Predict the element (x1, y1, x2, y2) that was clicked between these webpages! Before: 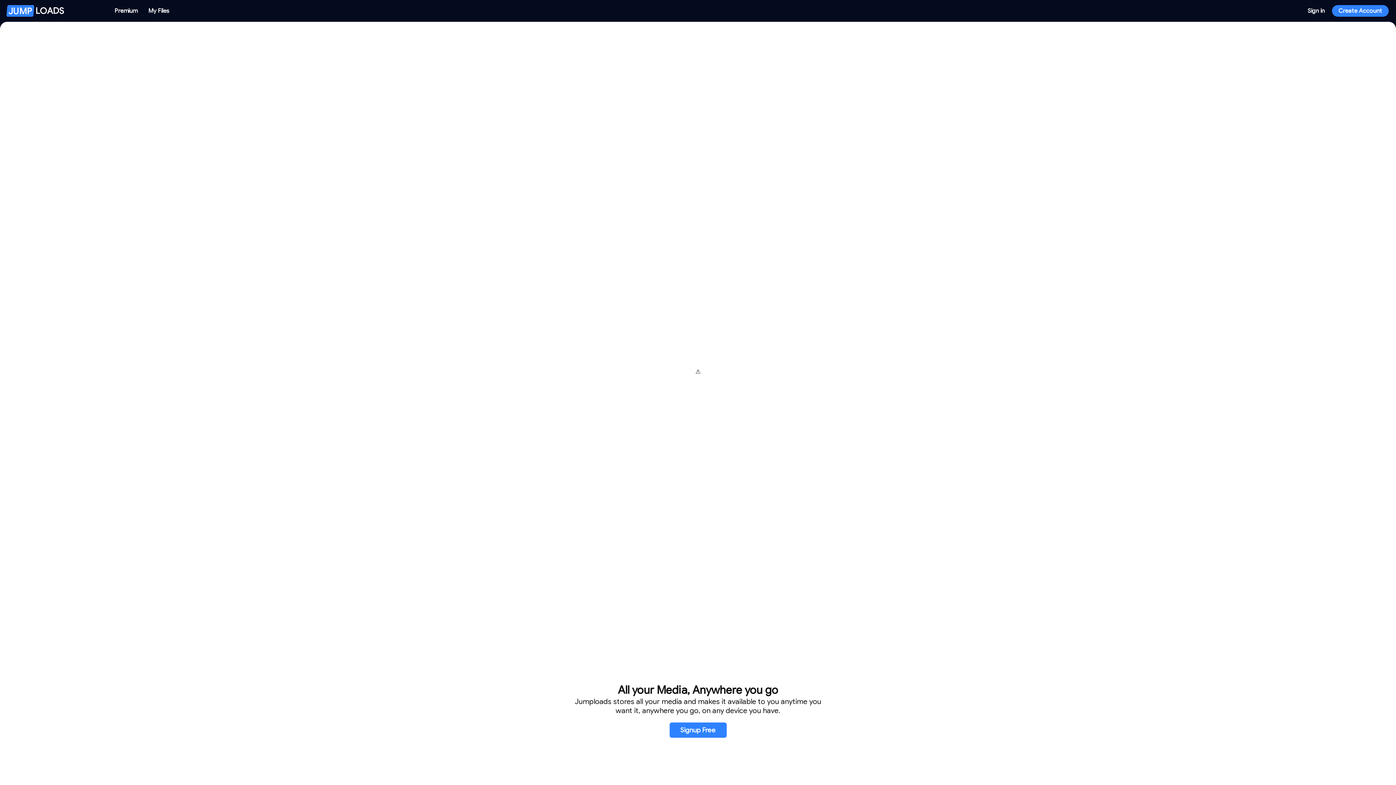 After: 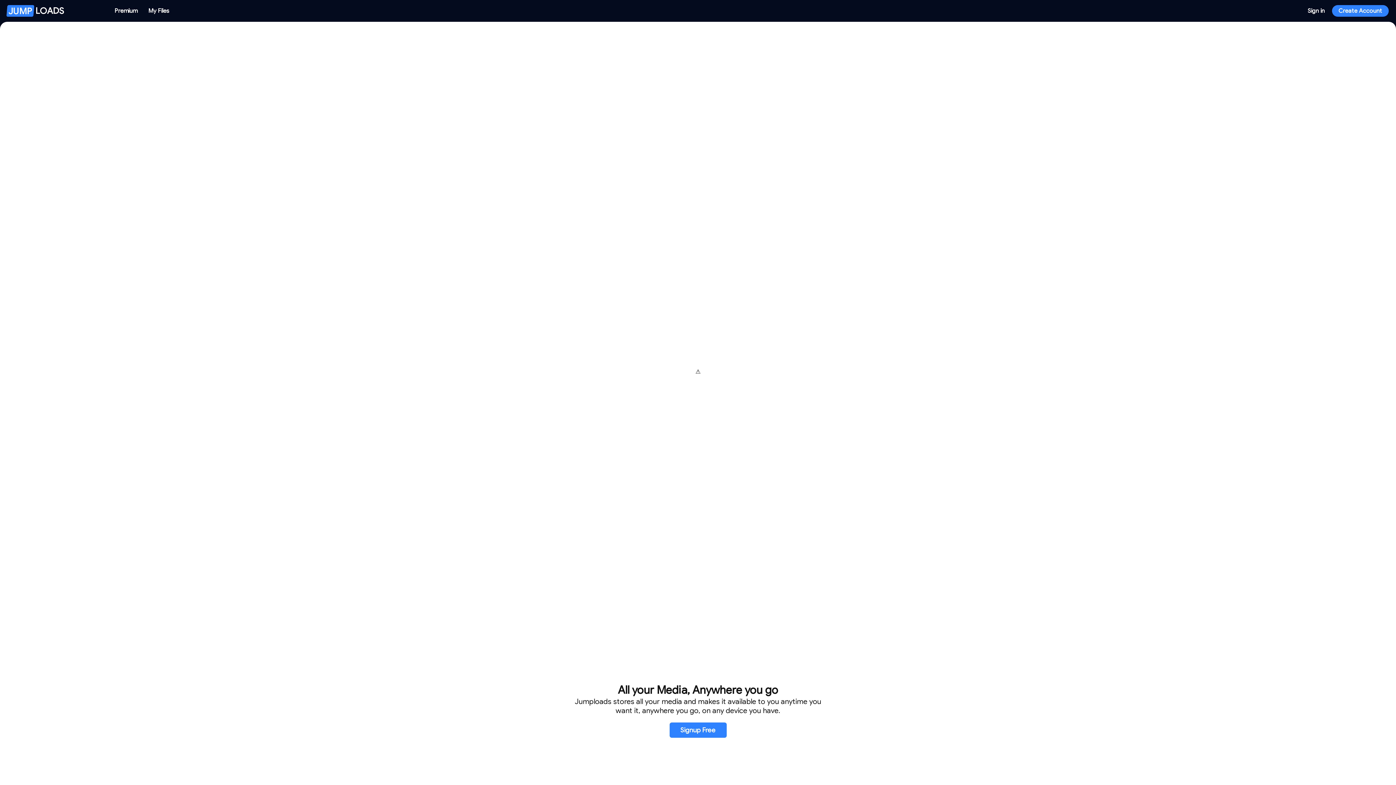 Action: bbox: (669, 722, 726, 738) label: Signup Free